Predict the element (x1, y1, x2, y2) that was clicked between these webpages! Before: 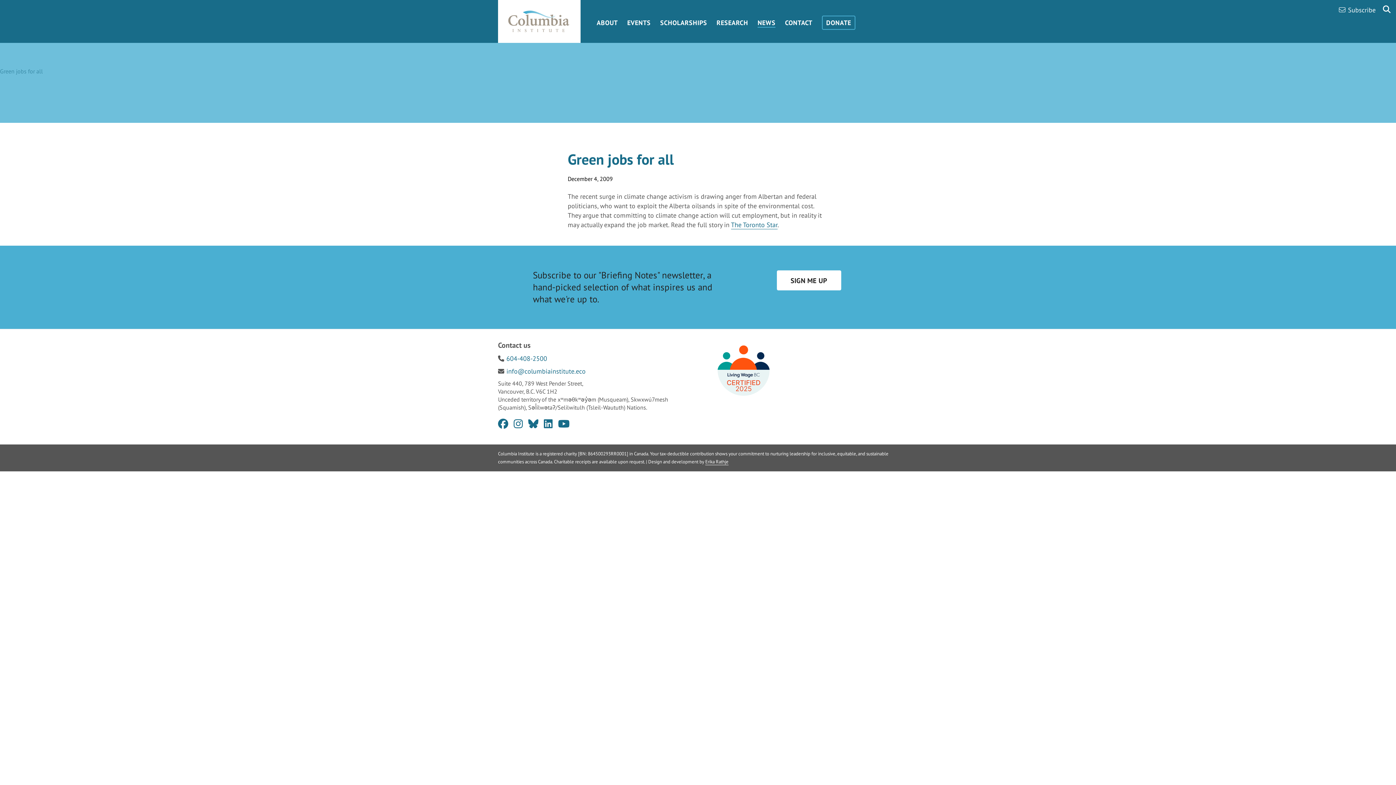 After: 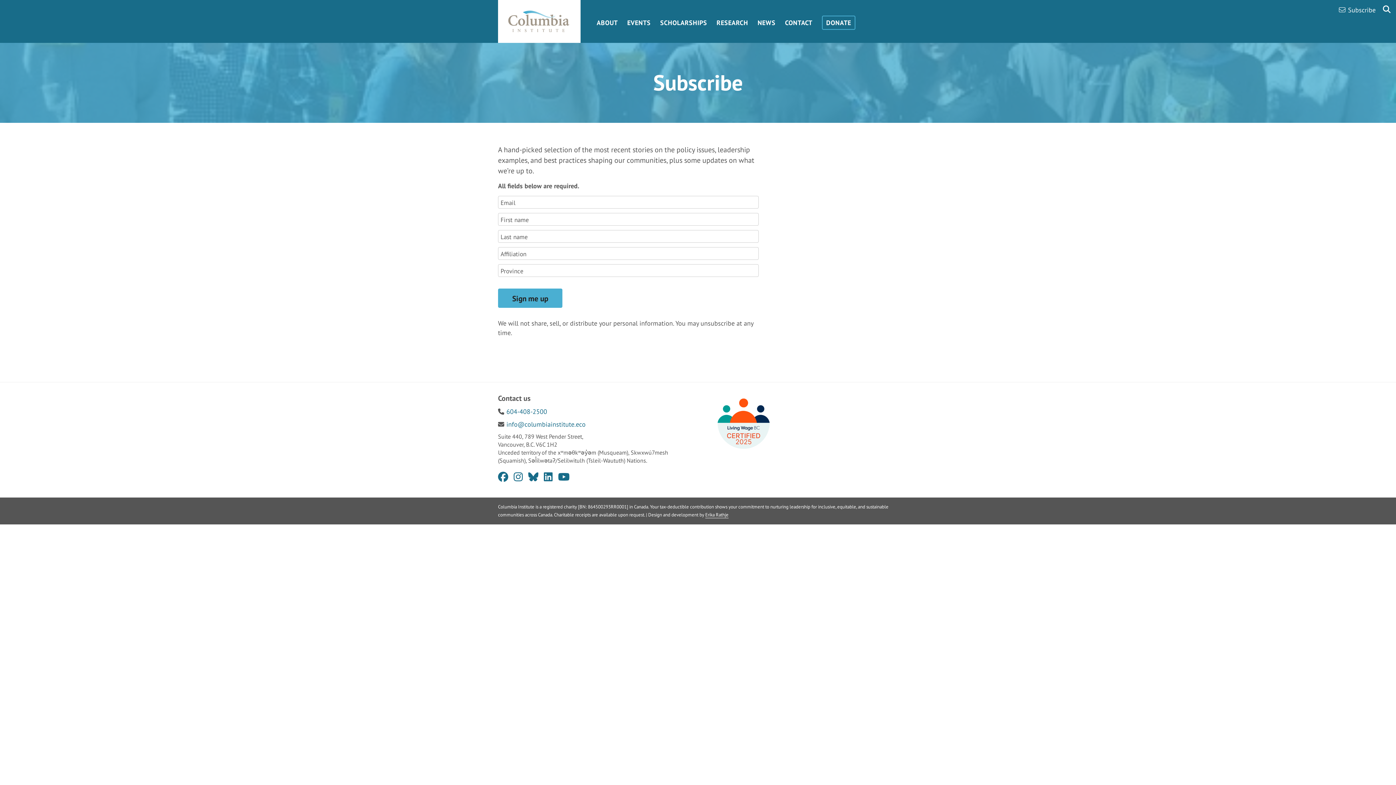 Action: label: SIGN ME UP bbox: (776, 270, 841, 290)